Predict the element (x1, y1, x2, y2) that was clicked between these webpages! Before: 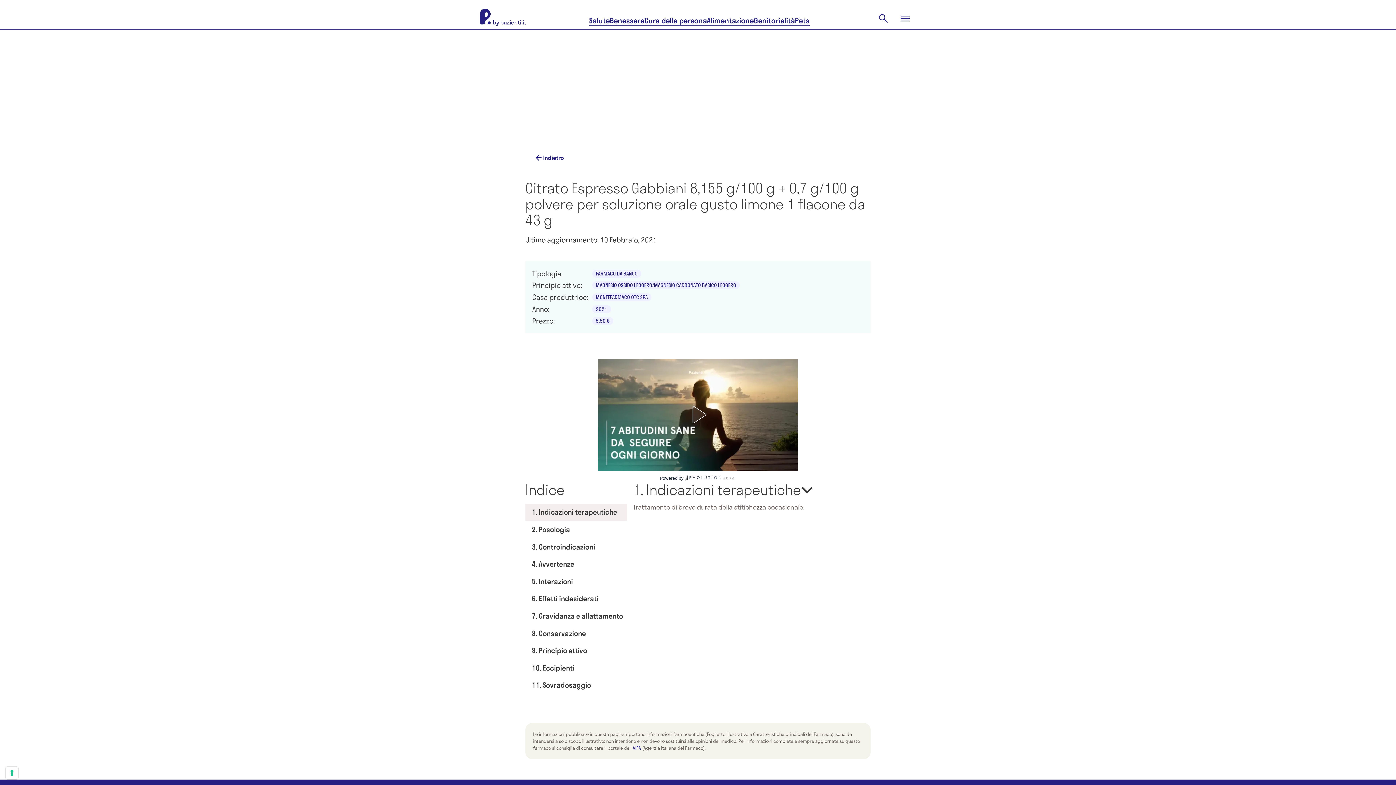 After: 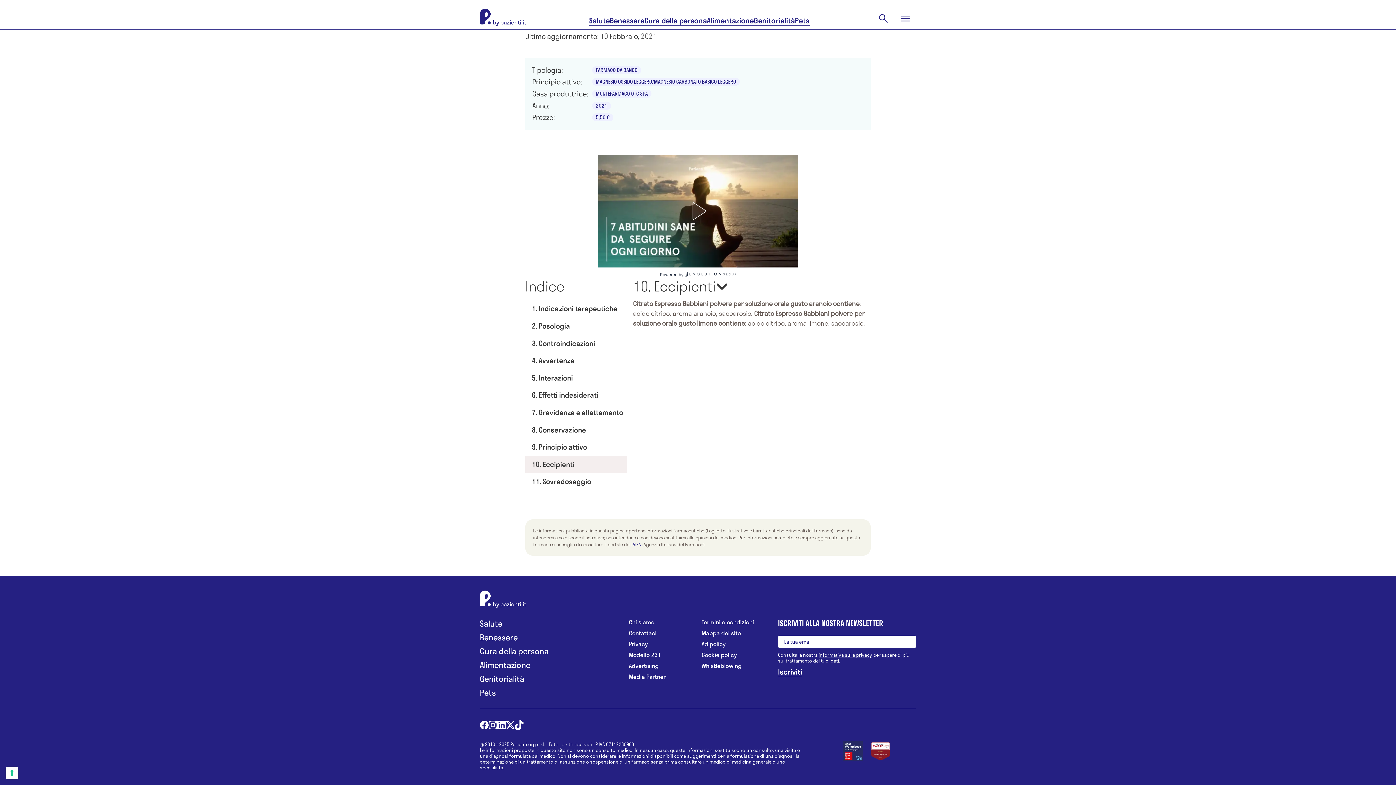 Action: label: 10. Eccipienti bbox: (525, 659, 627, 676)